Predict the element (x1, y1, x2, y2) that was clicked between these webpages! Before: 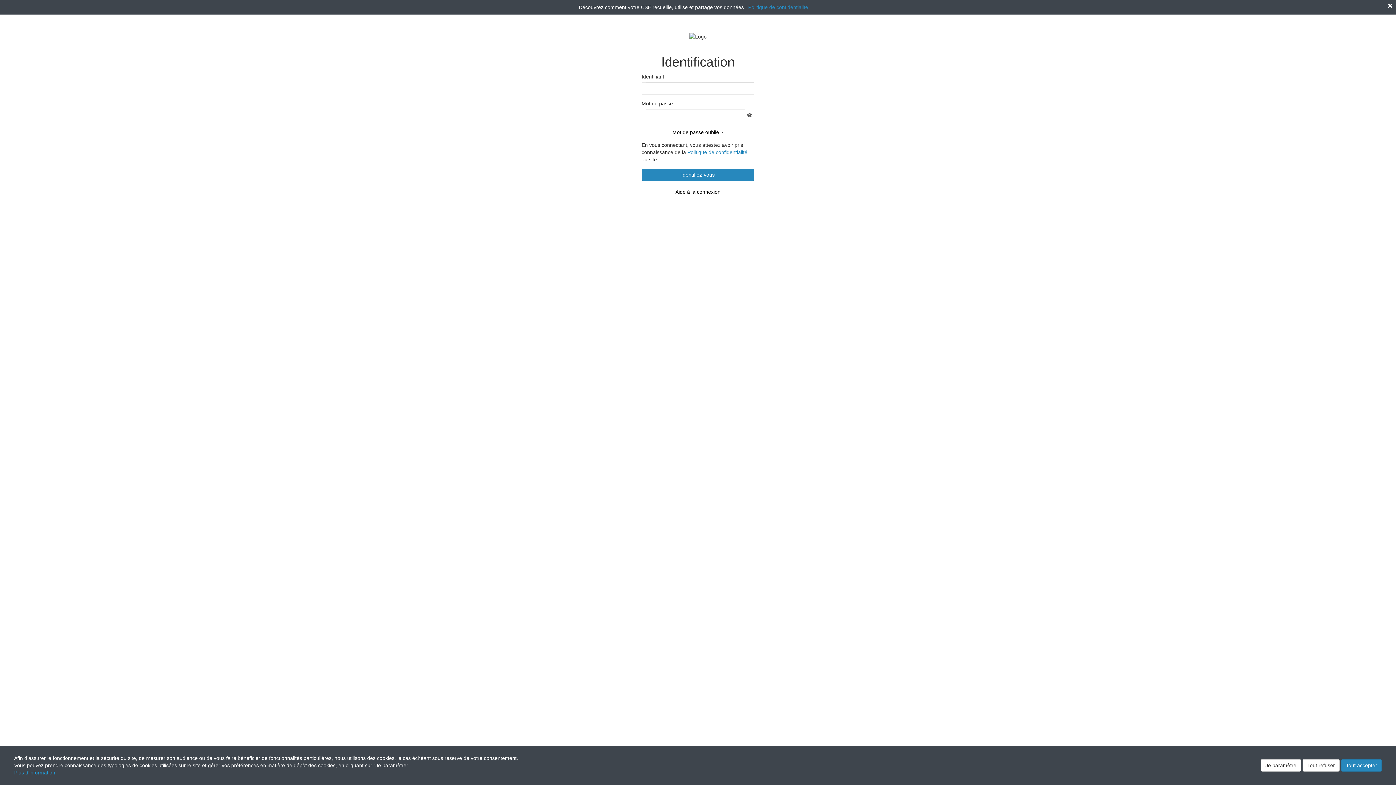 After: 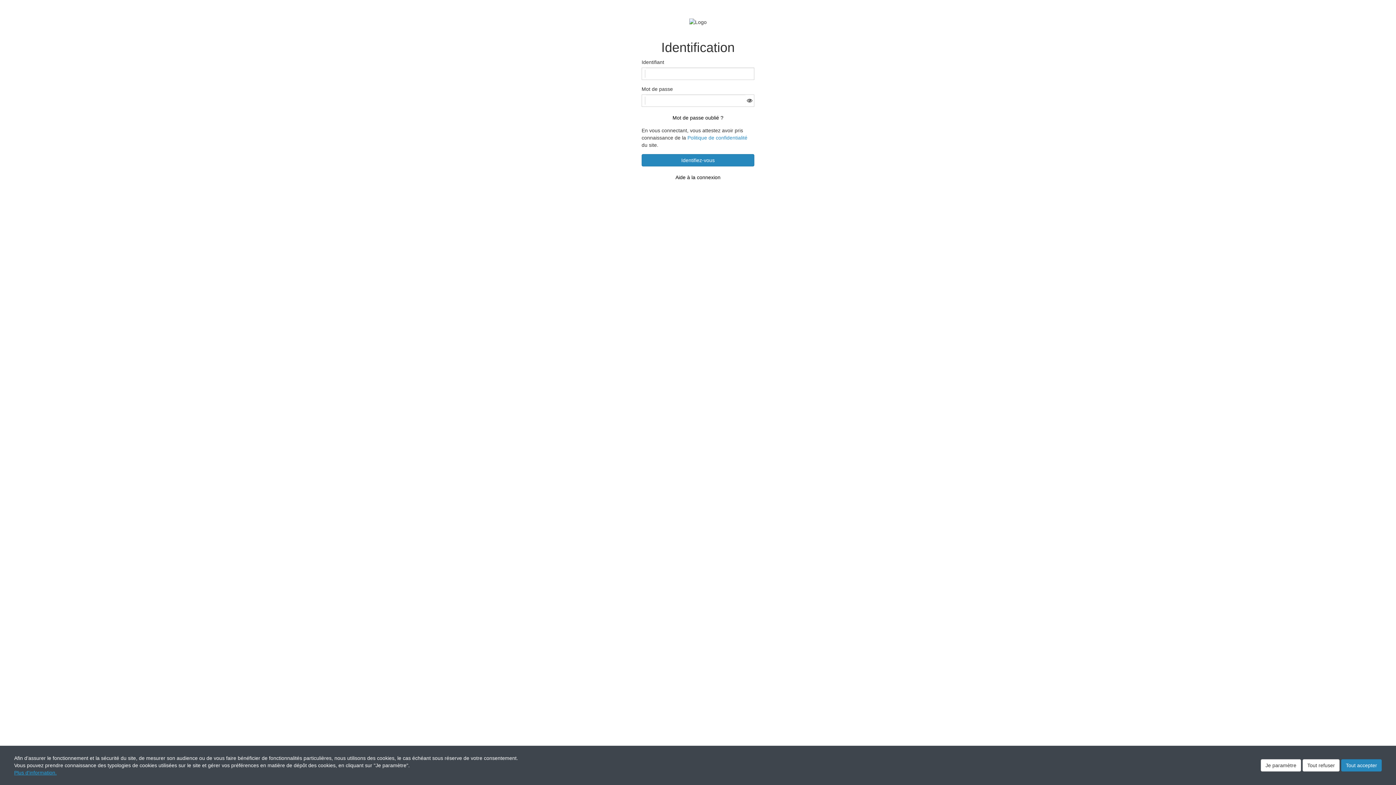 Action: bbox: (1388, 3, 1392, 8)